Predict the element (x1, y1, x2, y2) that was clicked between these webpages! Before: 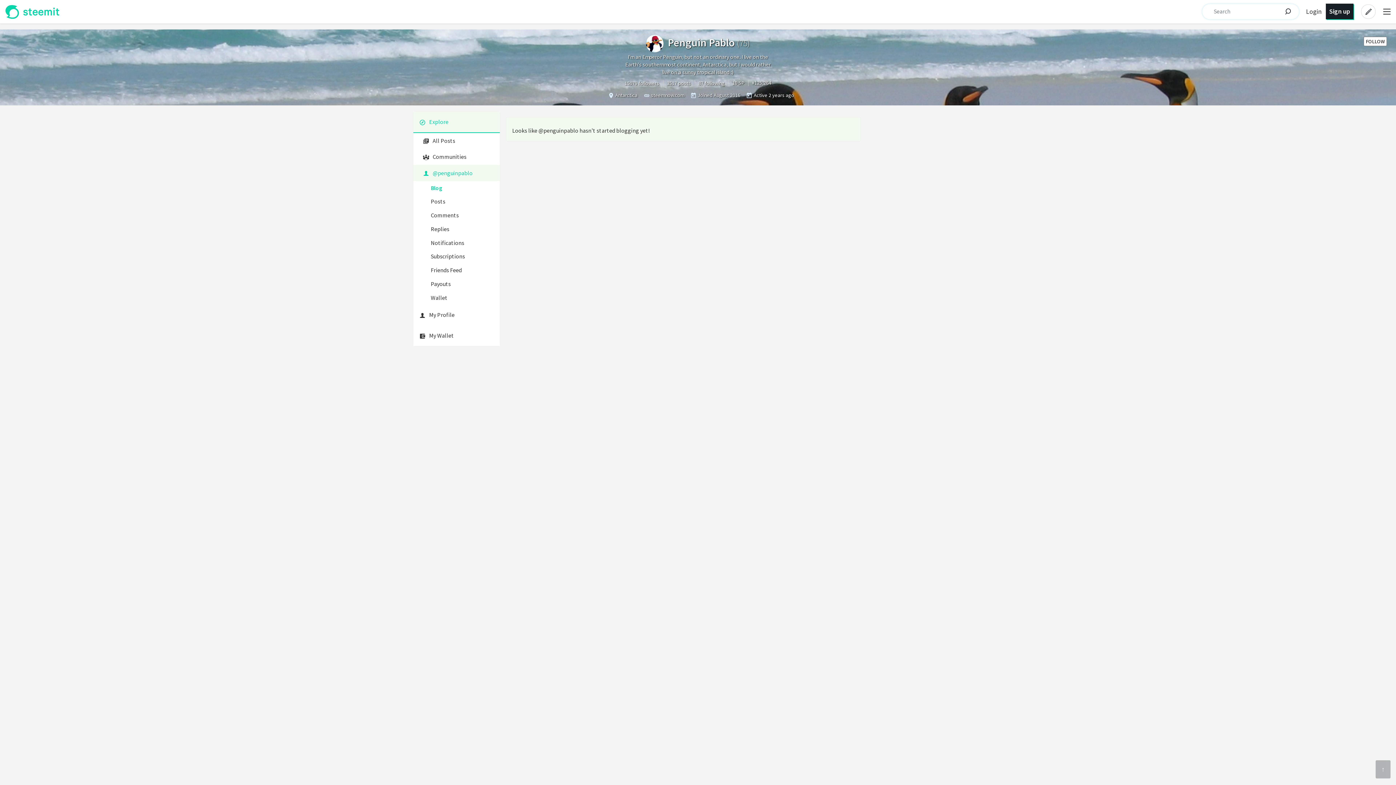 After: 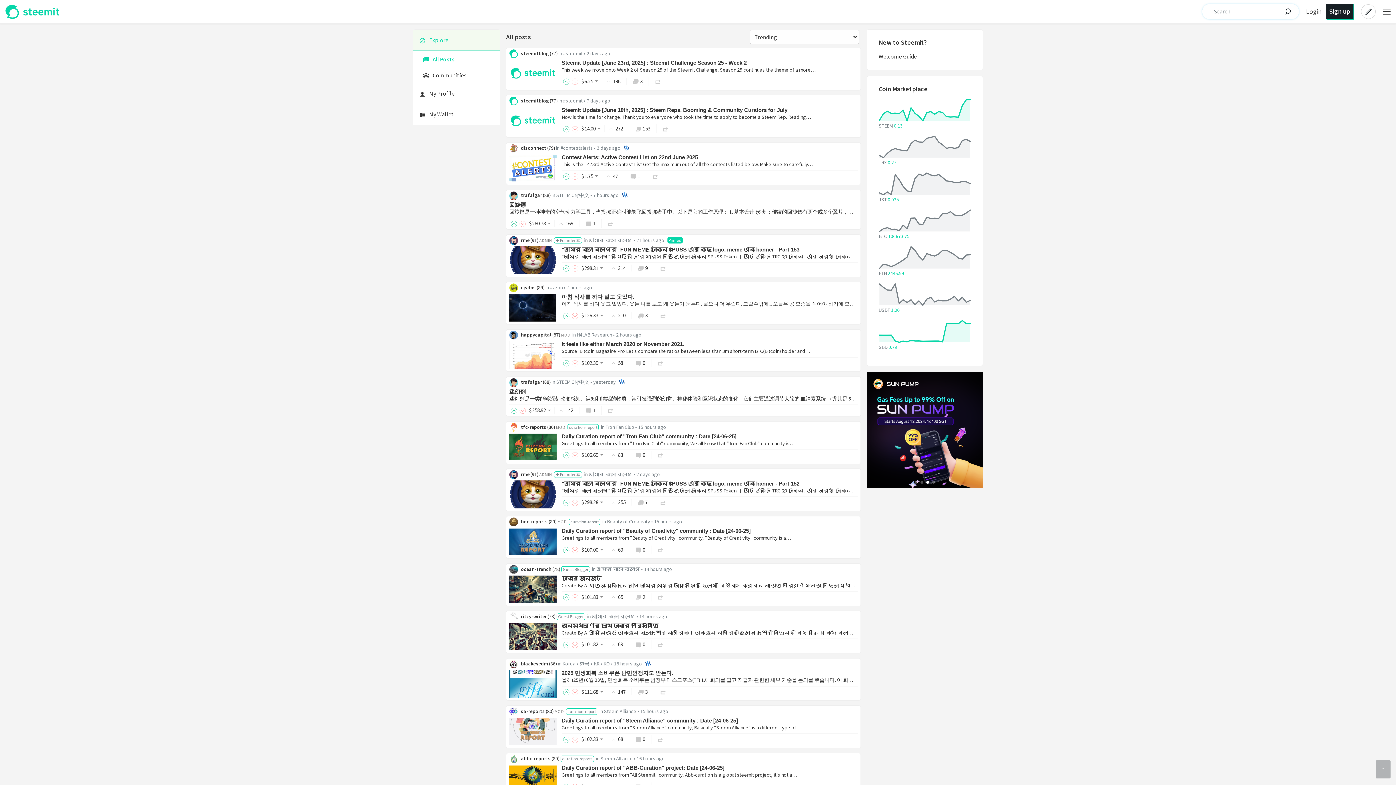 Action: bbox: (413, 132, 500, 149) label: All Posts